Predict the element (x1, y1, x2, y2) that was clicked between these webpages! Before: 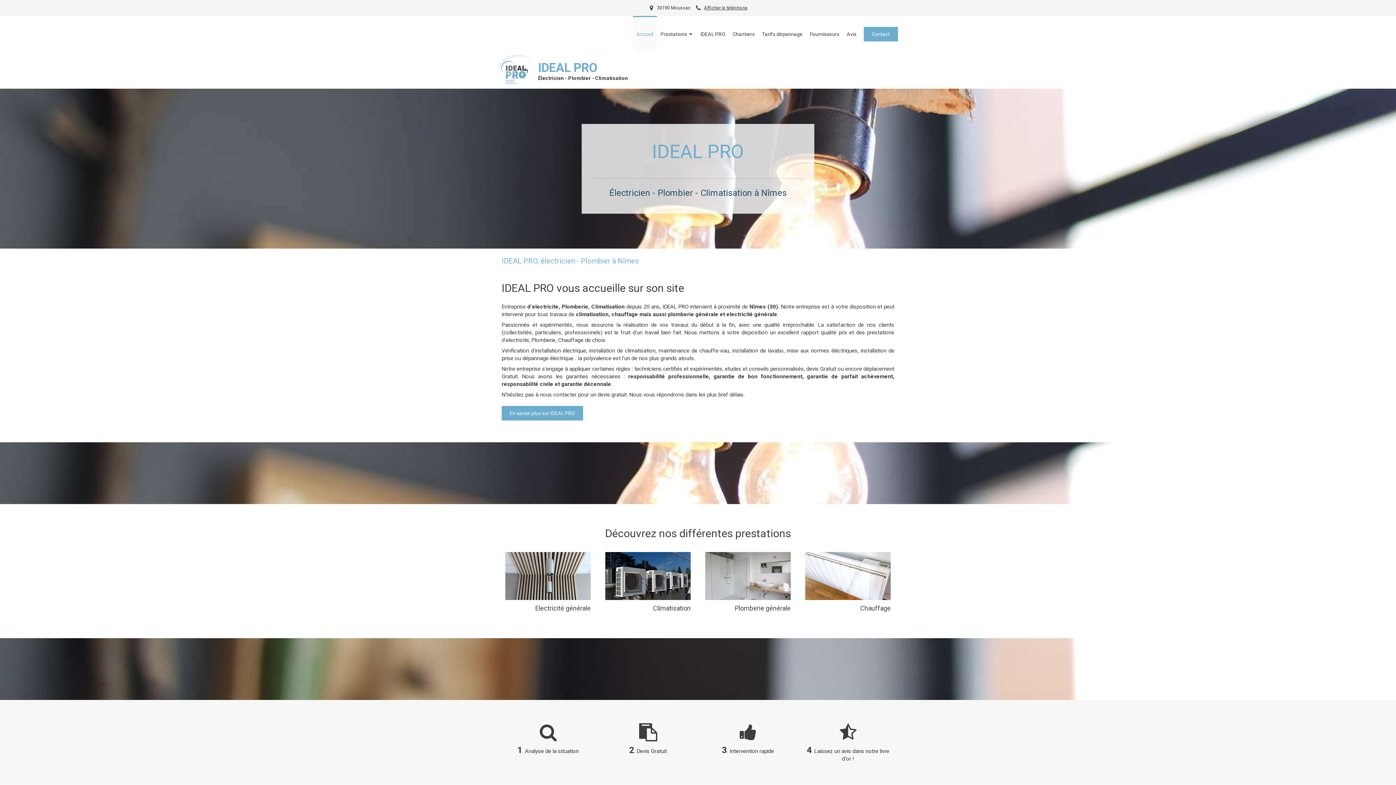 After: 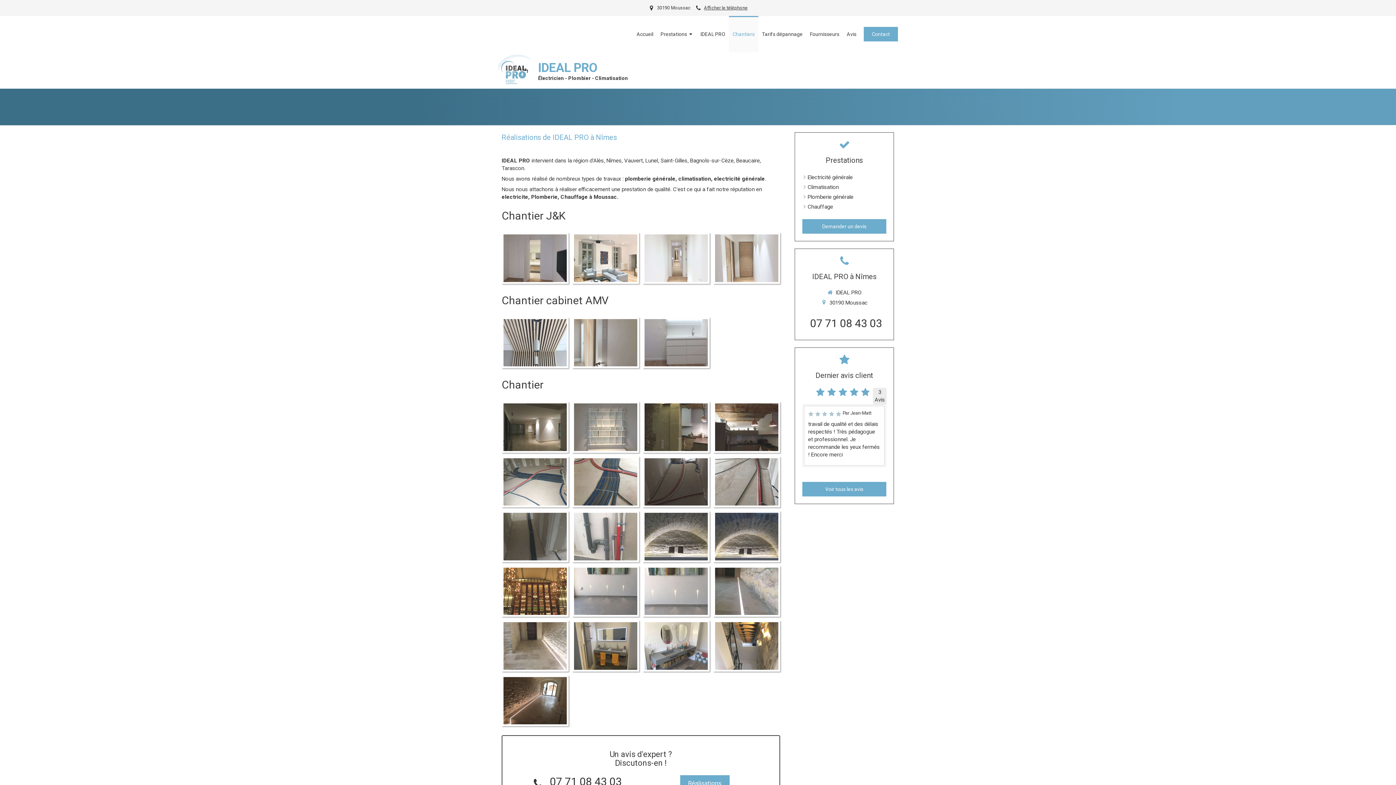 Action: label: Chantiers bbox: (729, 16, 758, 52)